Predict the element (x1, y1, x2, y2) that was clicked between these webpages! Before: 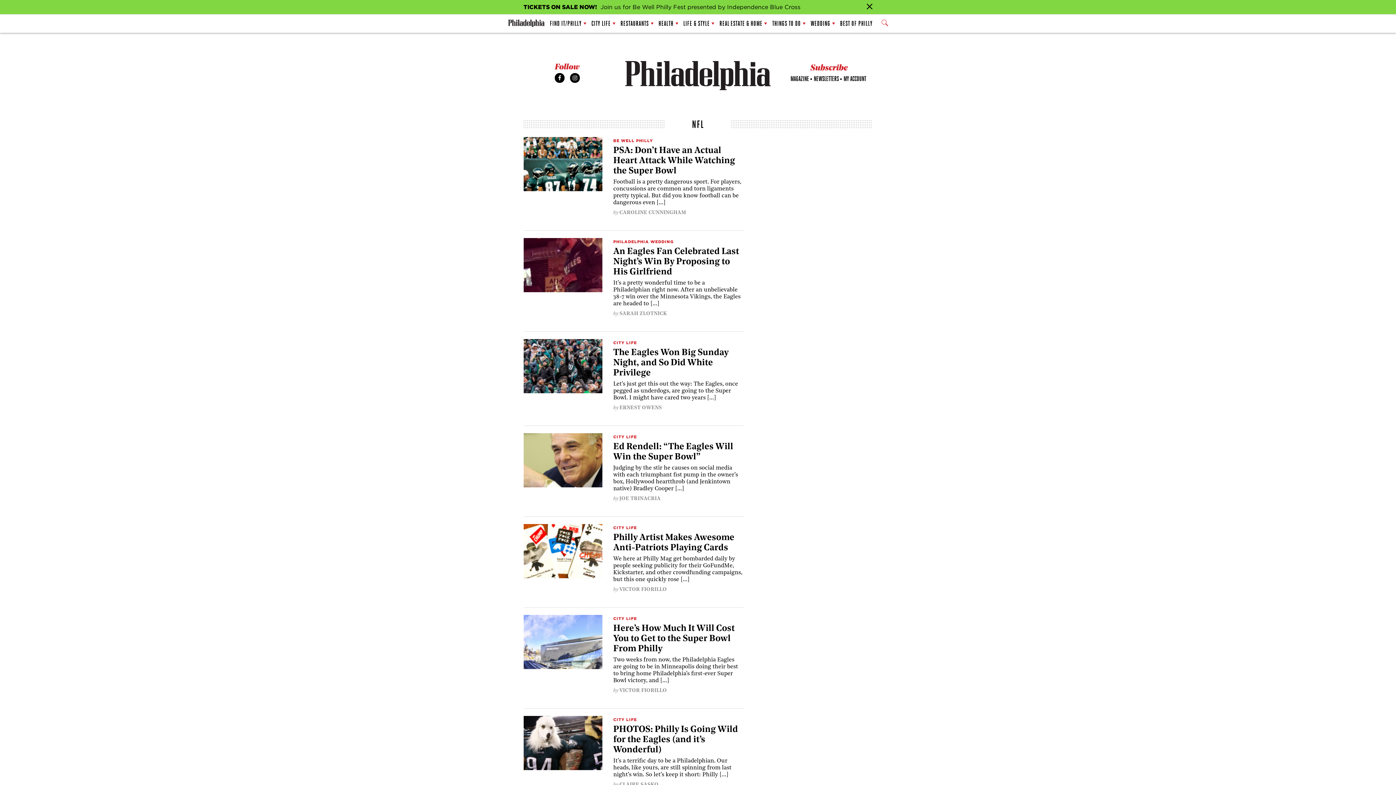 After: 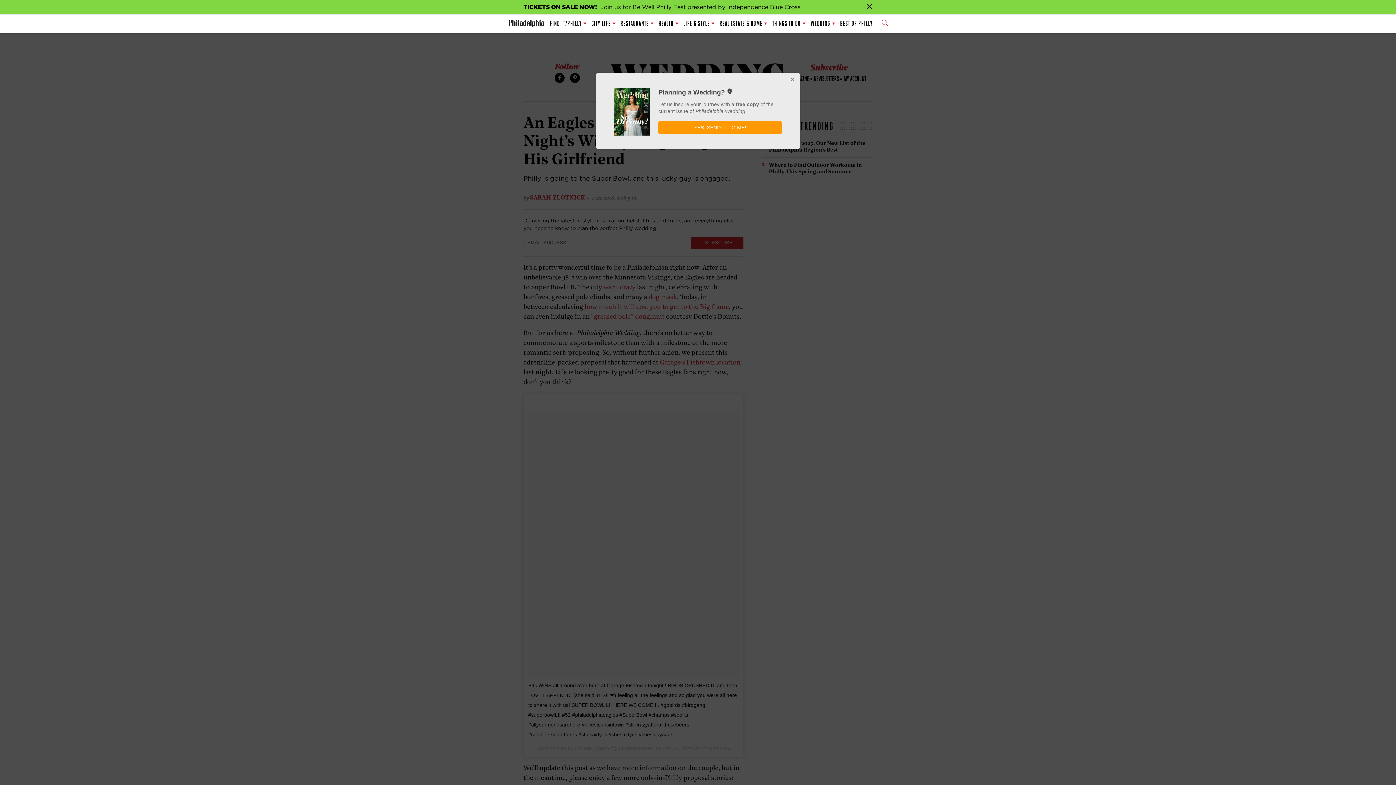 Action: bbox: (523, 238, 602, 292)